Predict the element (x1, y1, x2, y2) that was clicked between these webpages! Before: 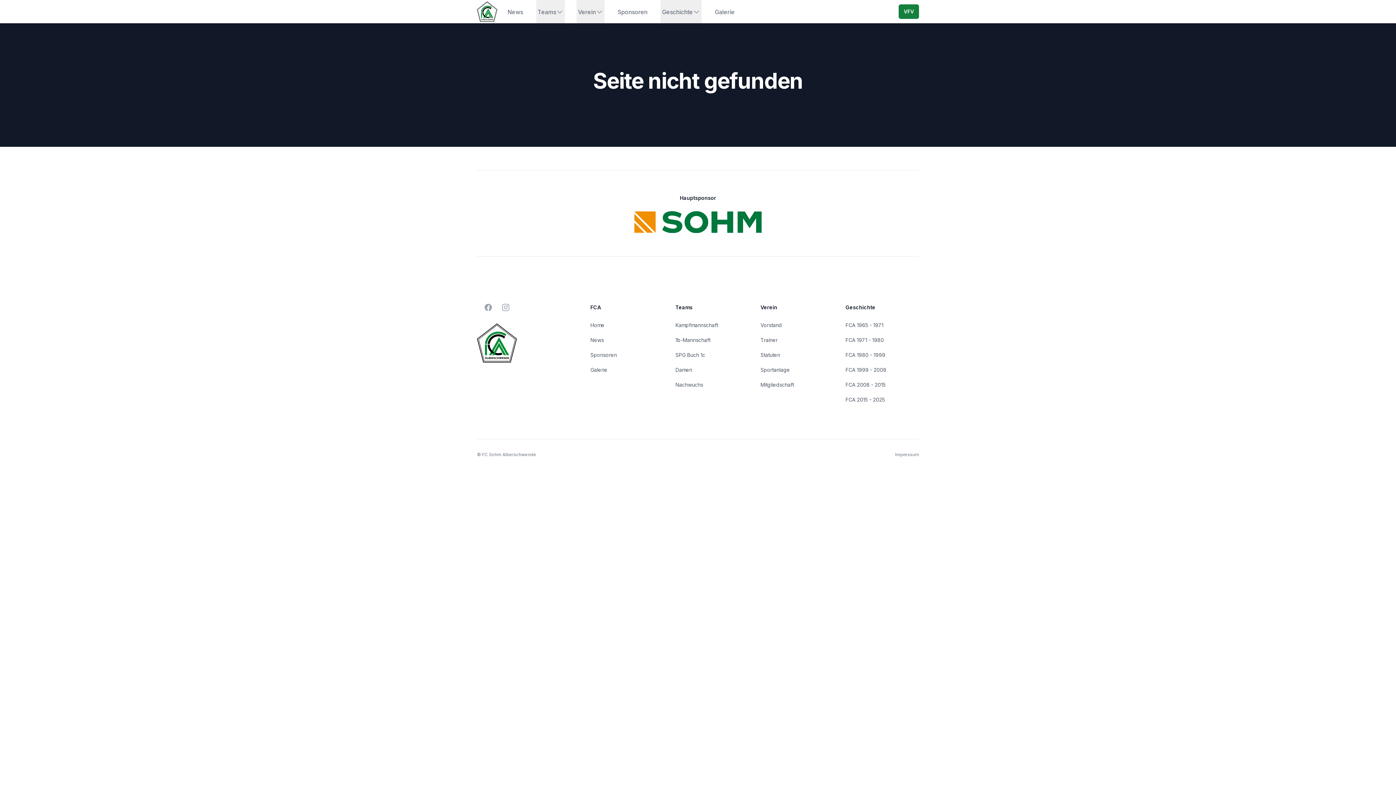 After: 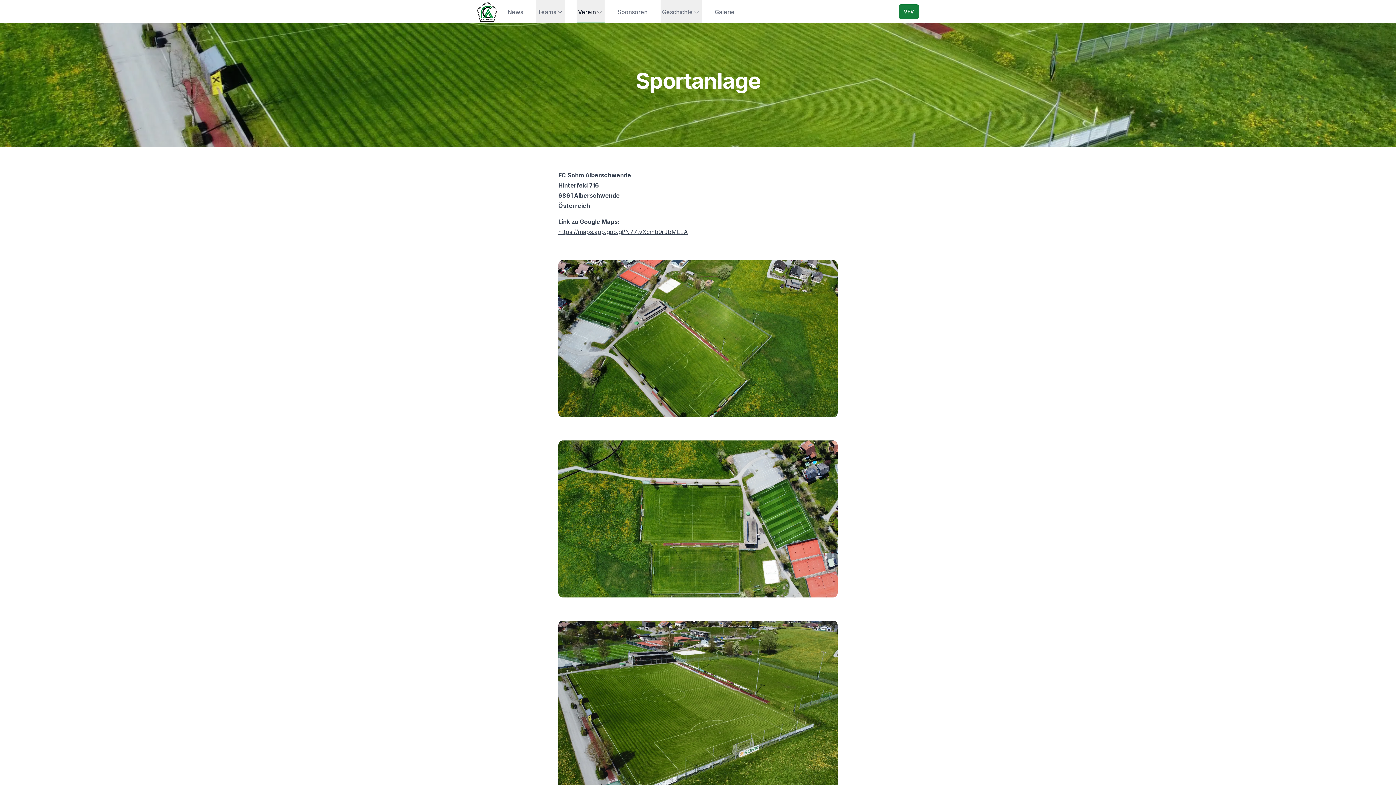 Action: bbox: (760, 366, 790, 372) label: Sportanlage